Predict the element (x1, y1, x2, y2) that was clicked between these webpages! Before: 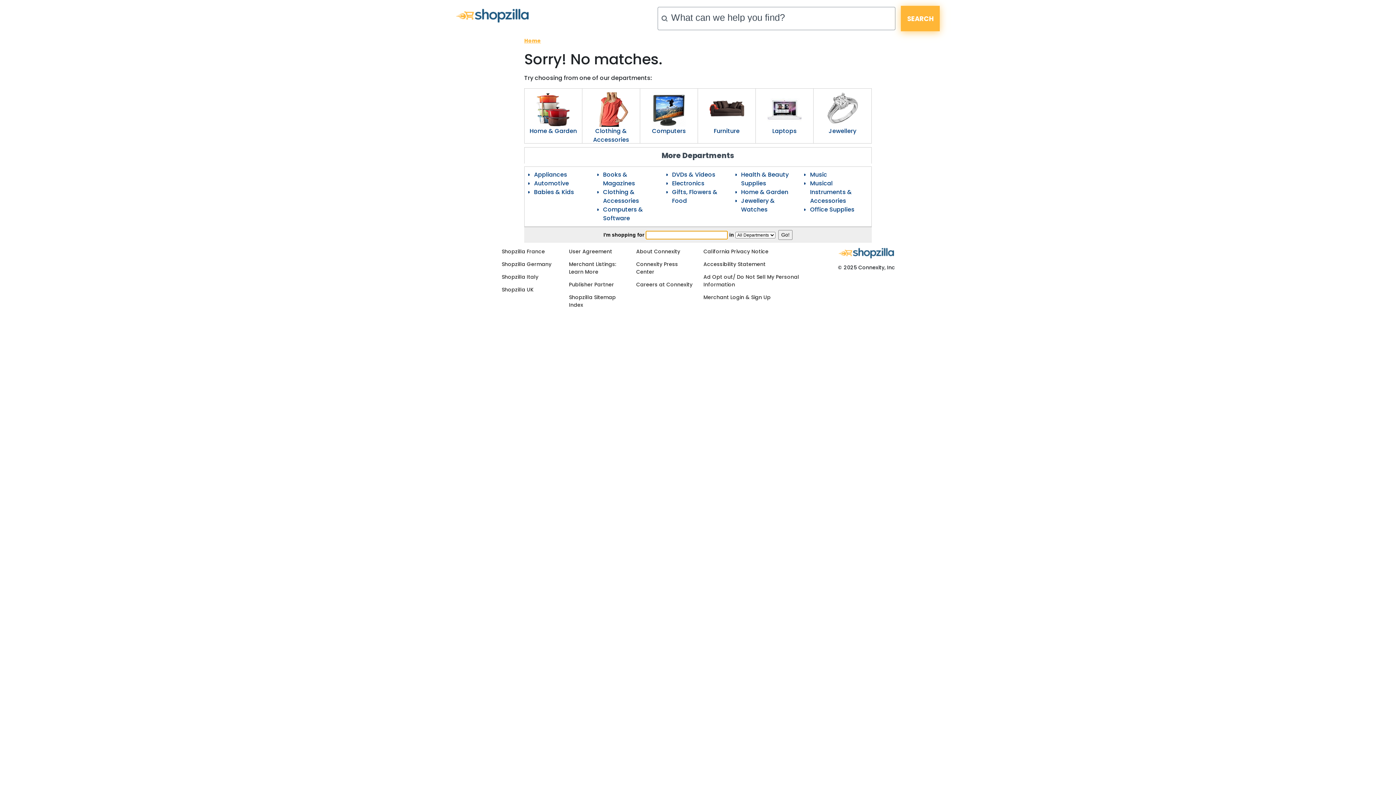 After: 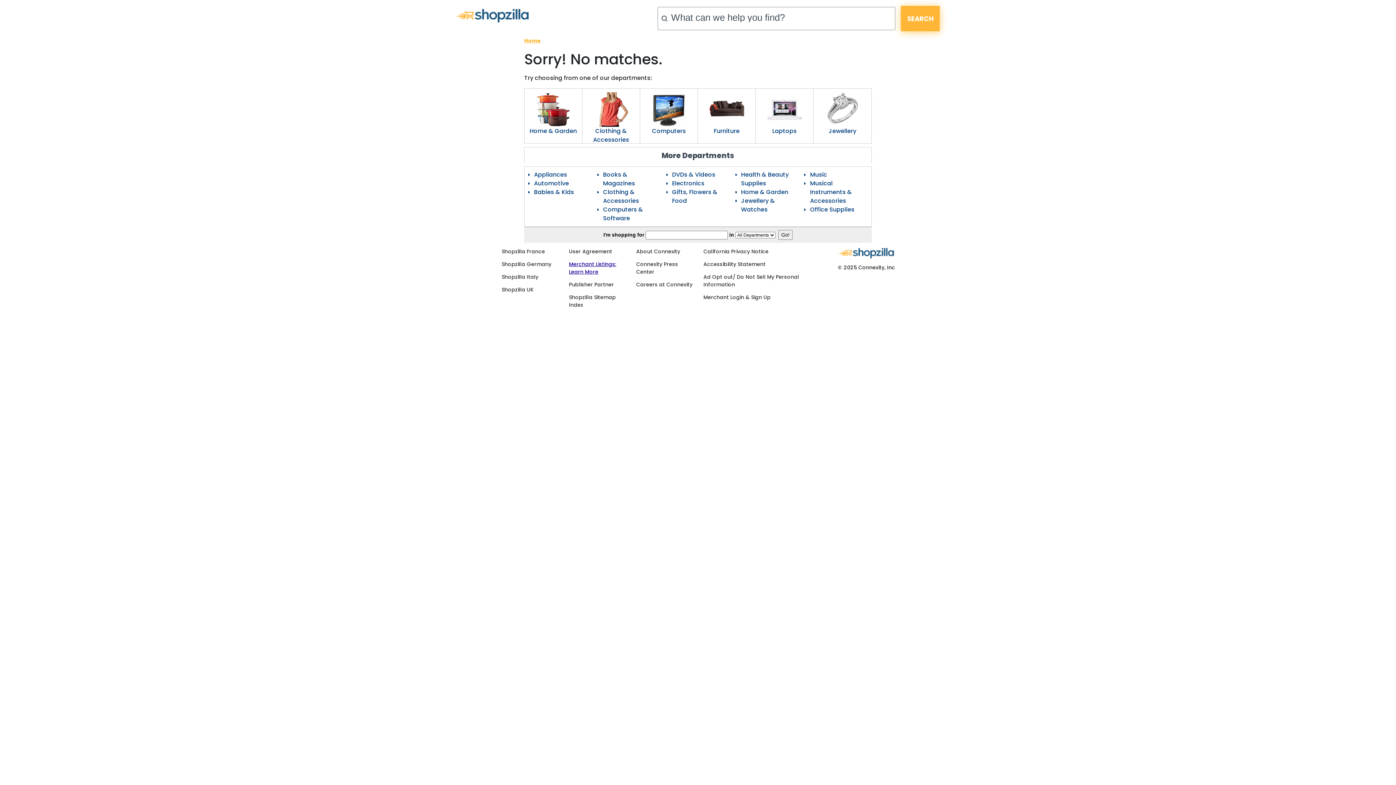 Action: label: Merchant Listings: Learn More bbox: (569, 260, 616, 275)